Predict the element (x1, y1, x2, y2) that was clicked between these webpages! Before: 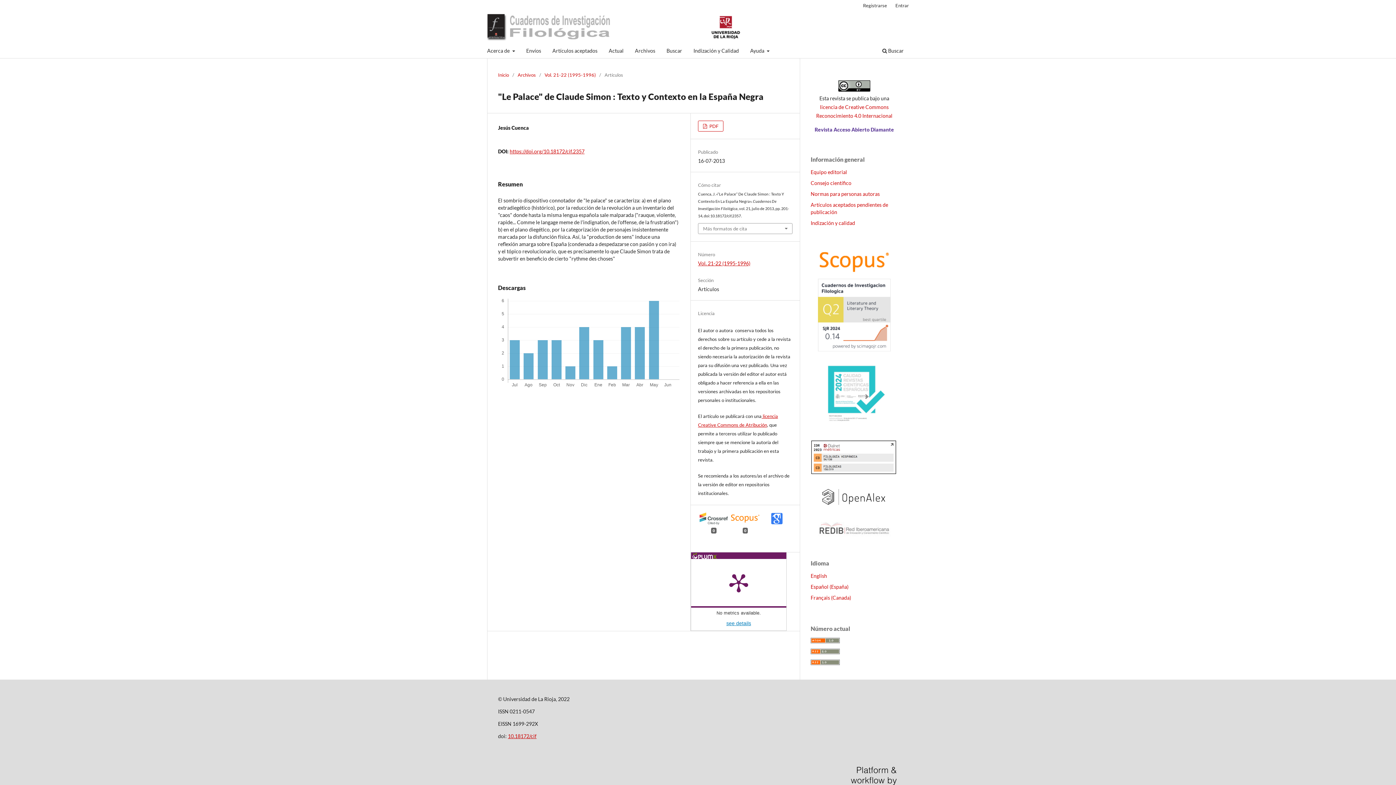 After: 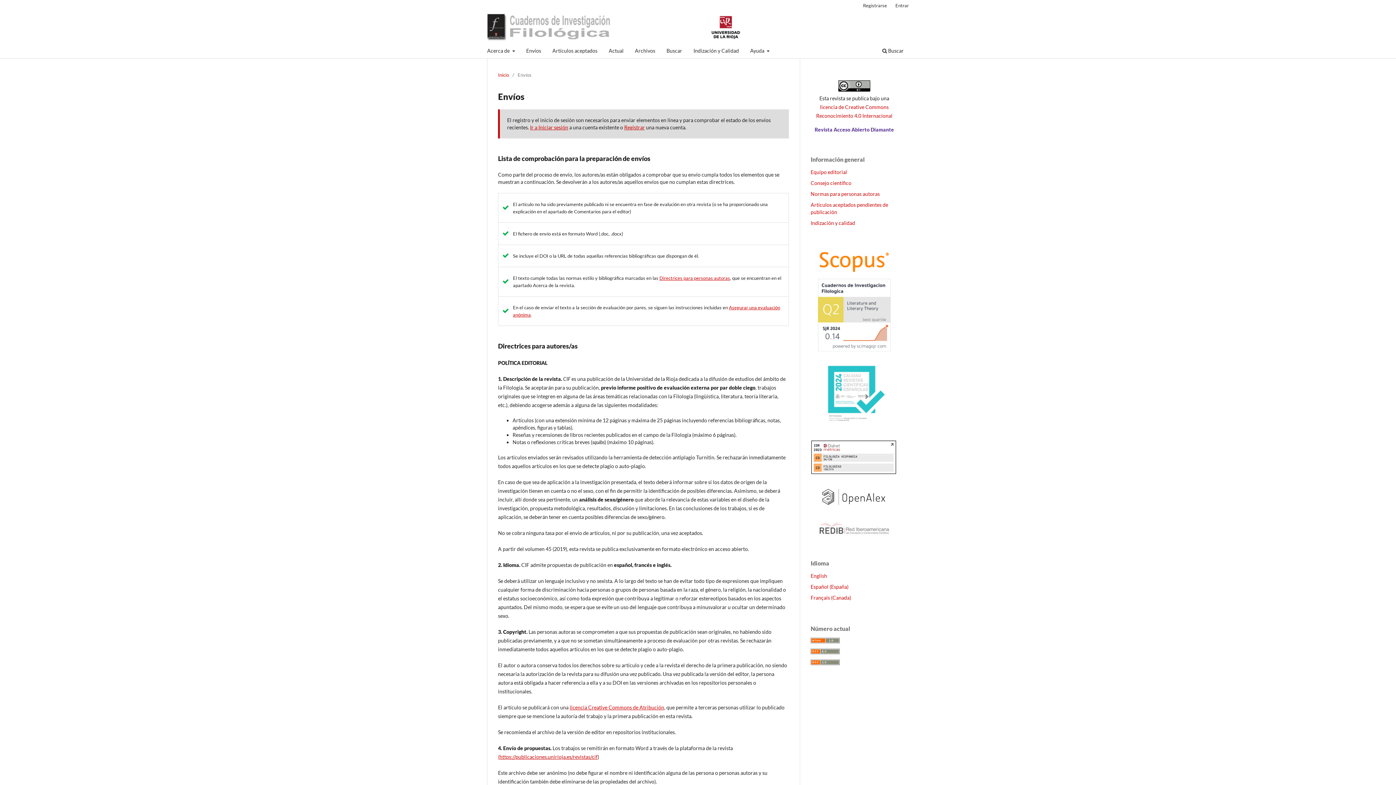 Action: bbox: (523, 45, 543, 58) label: Envíos